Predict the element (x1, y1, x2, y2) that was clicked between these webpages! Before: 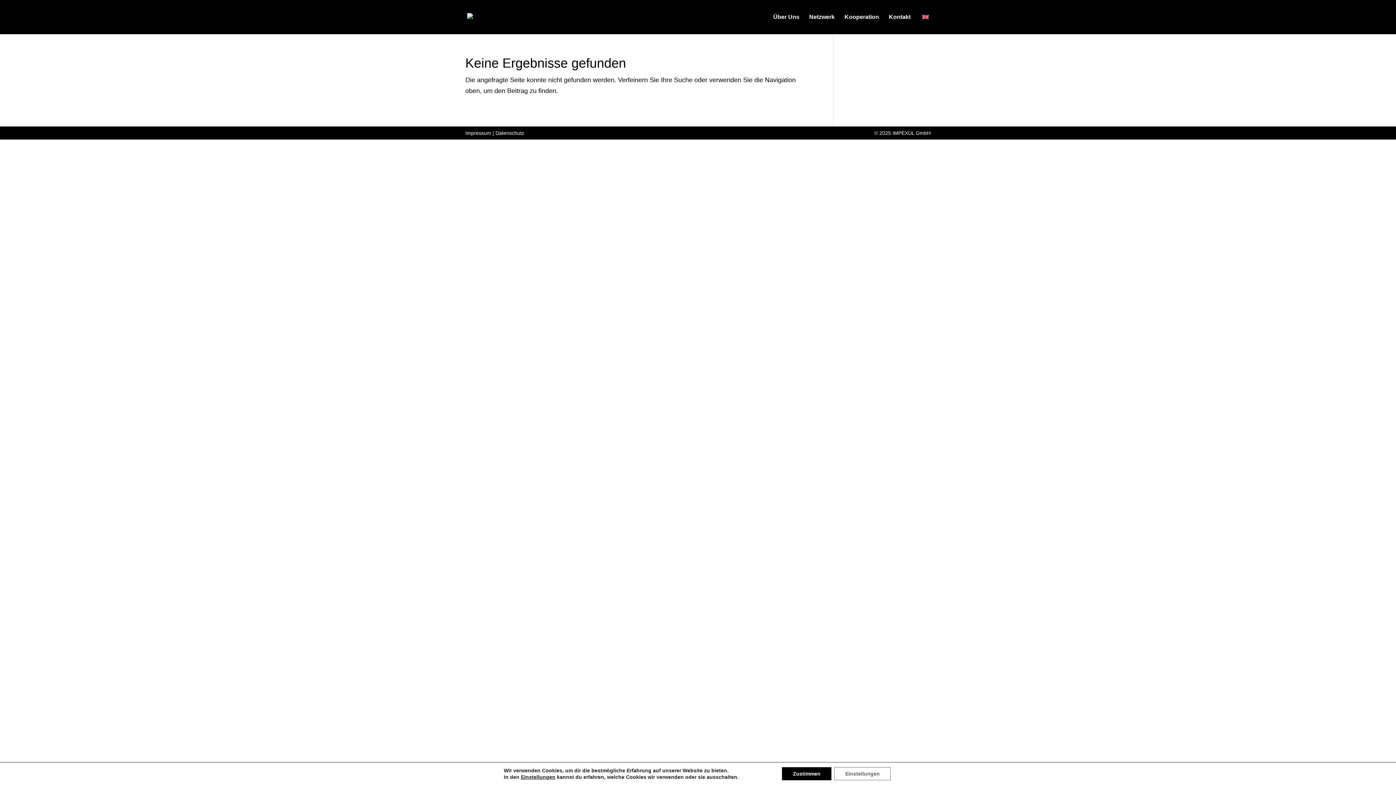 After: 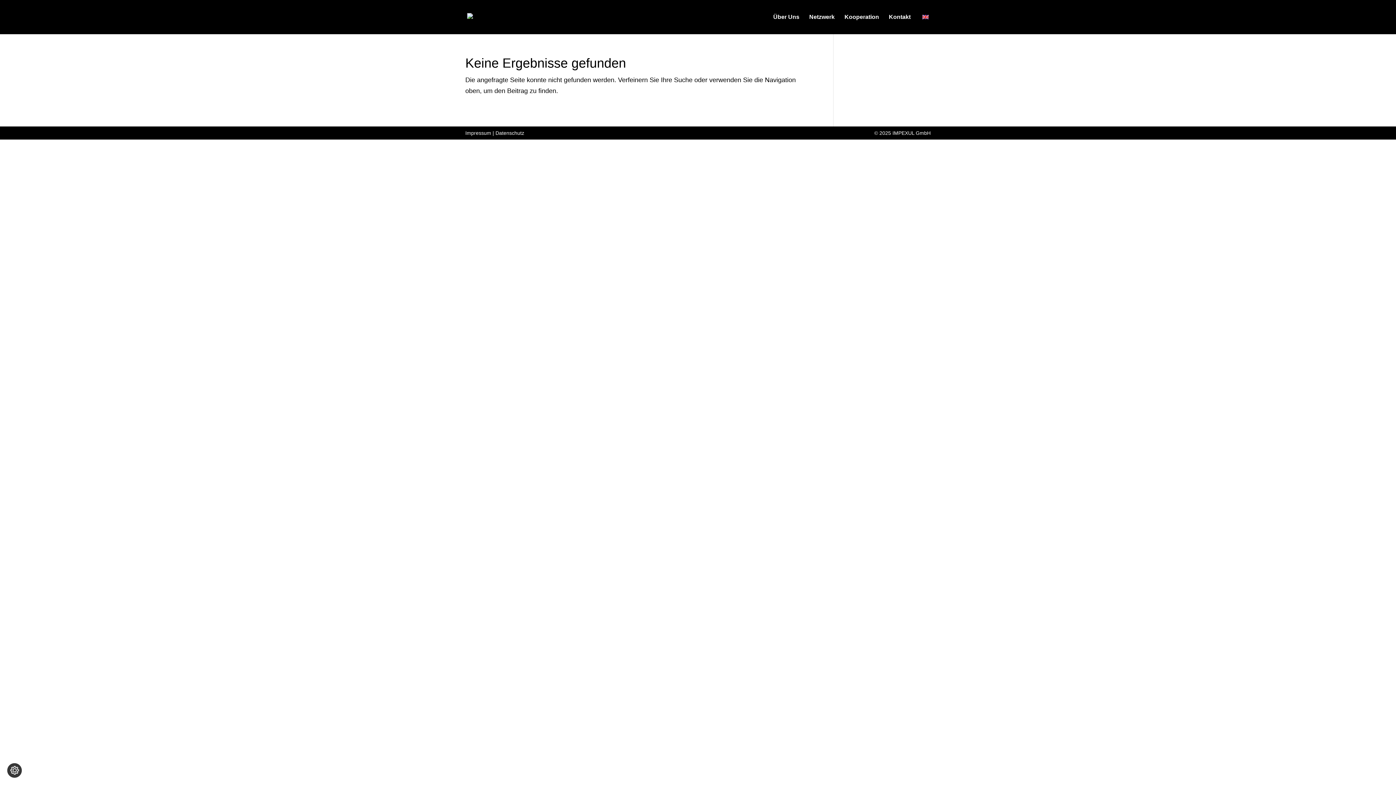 Action: label: Zustimmen bbox: (782, 767, 831, 780)